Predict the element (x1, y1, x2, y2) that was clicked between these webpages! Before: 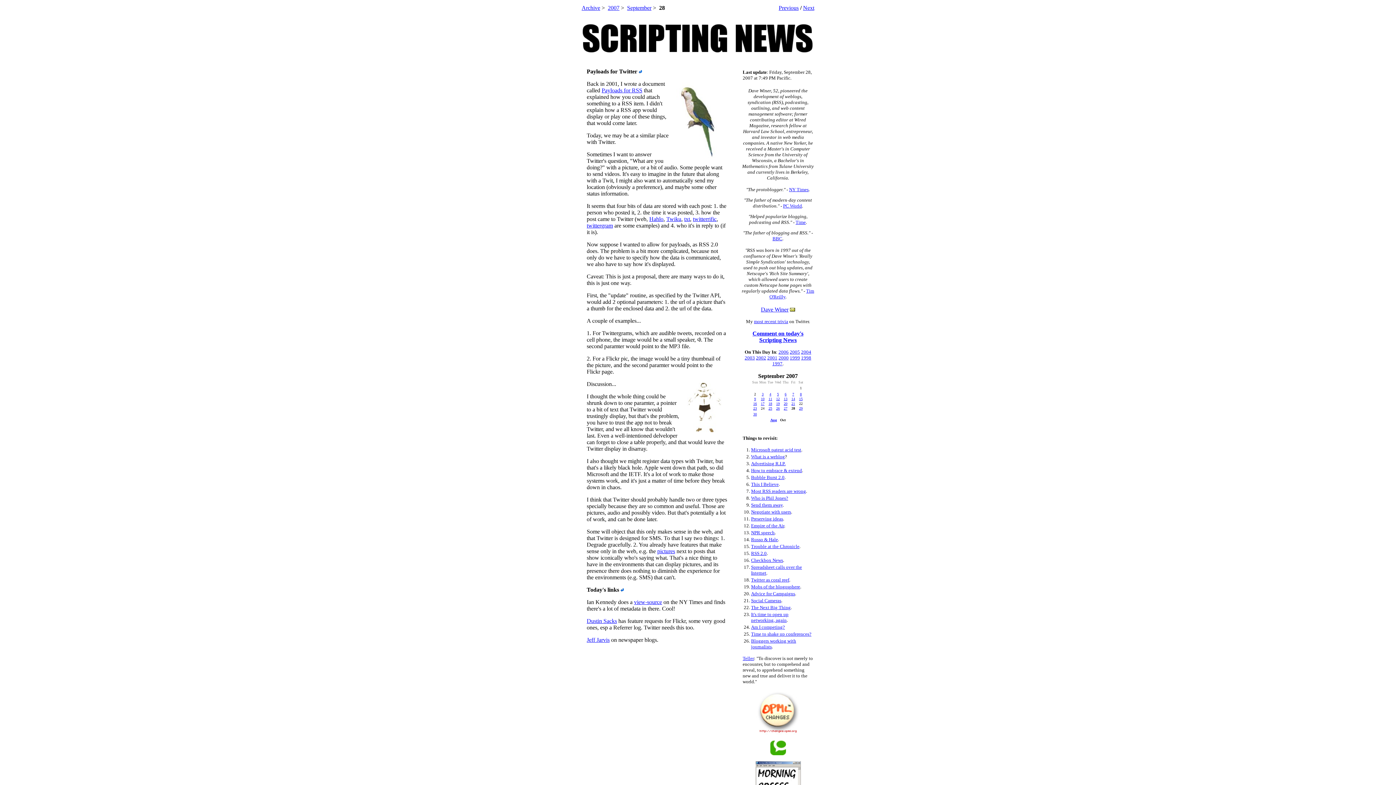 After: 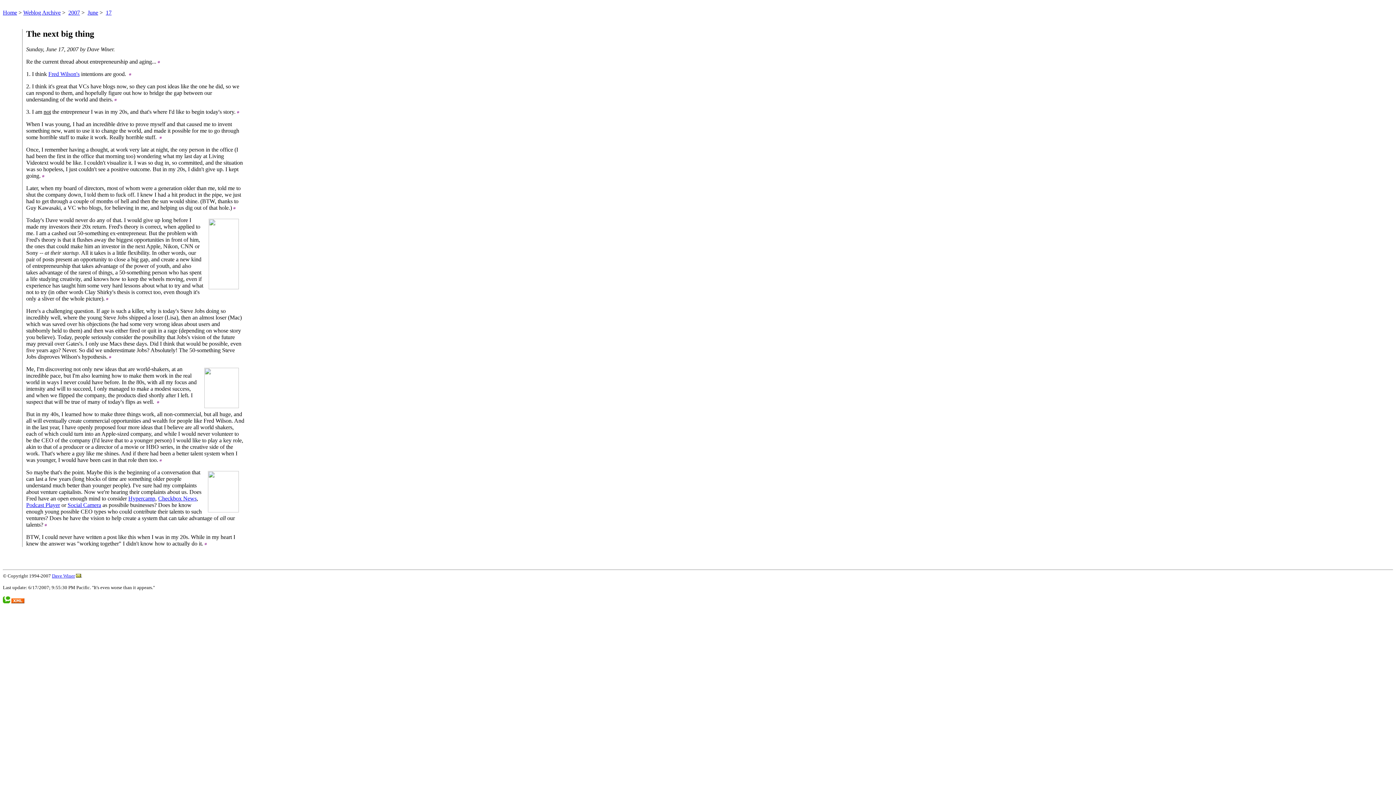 Action: bbox: (751, 605, 790, 610) label: The Next Big Thing